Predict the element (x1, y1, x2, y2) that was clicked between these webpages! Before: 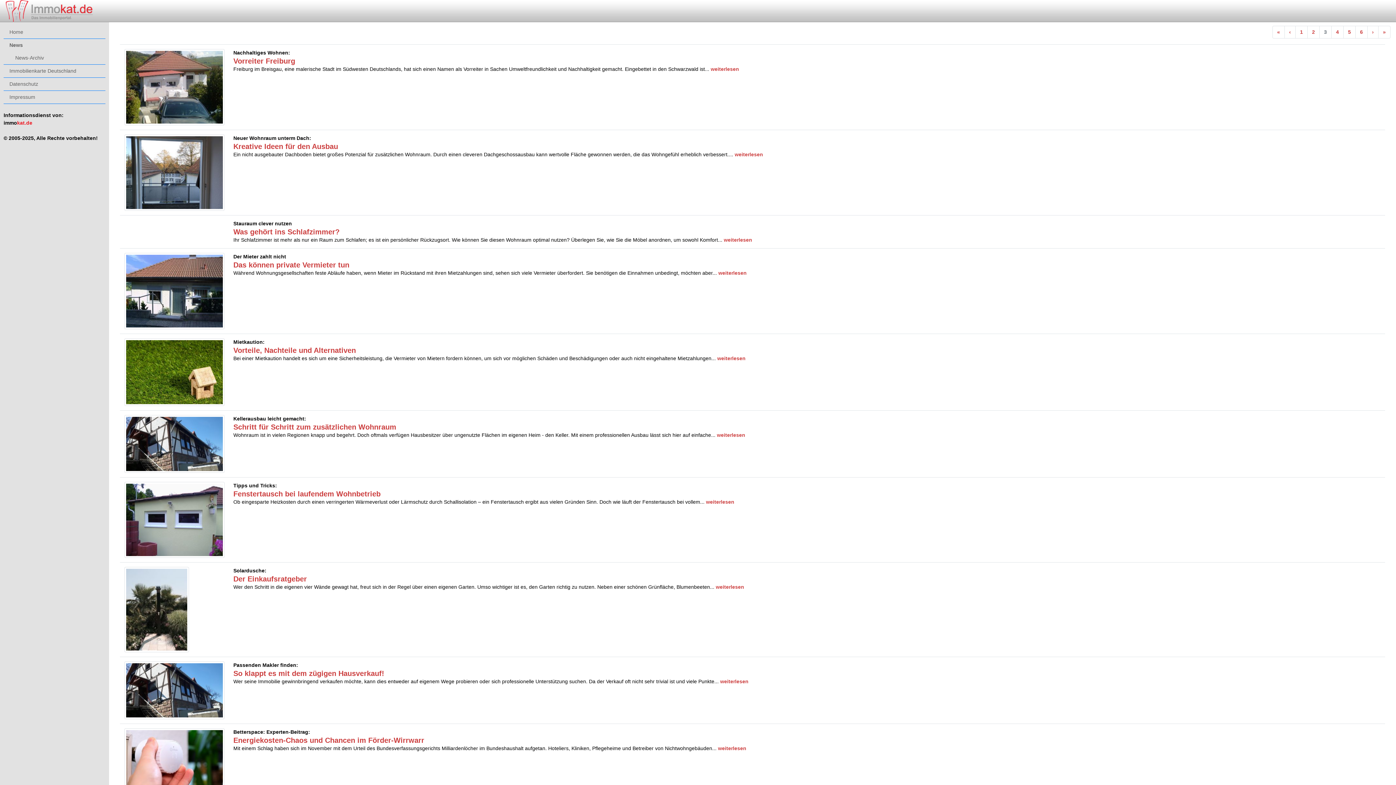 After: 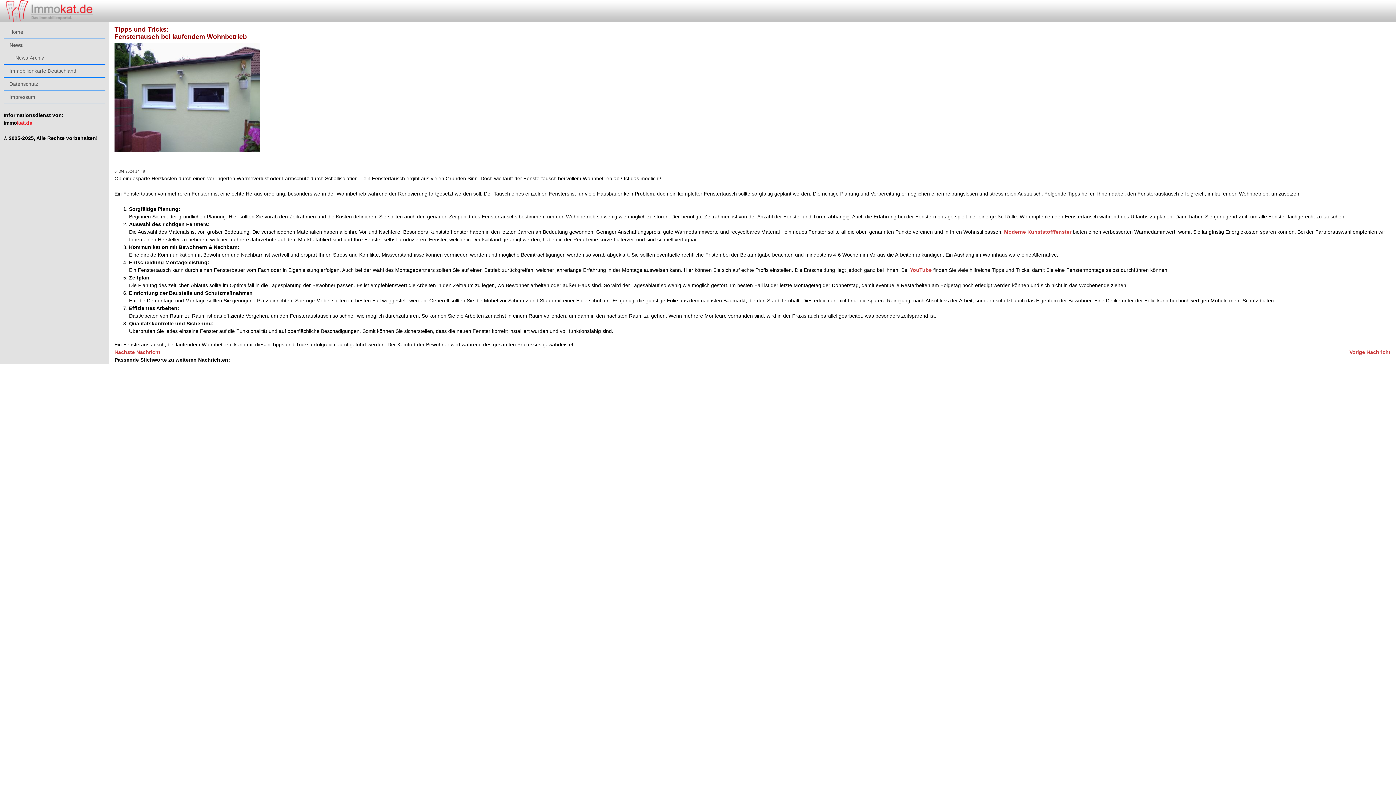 Action: label: weiterlesen bbox: (706, 499, 734, 505)